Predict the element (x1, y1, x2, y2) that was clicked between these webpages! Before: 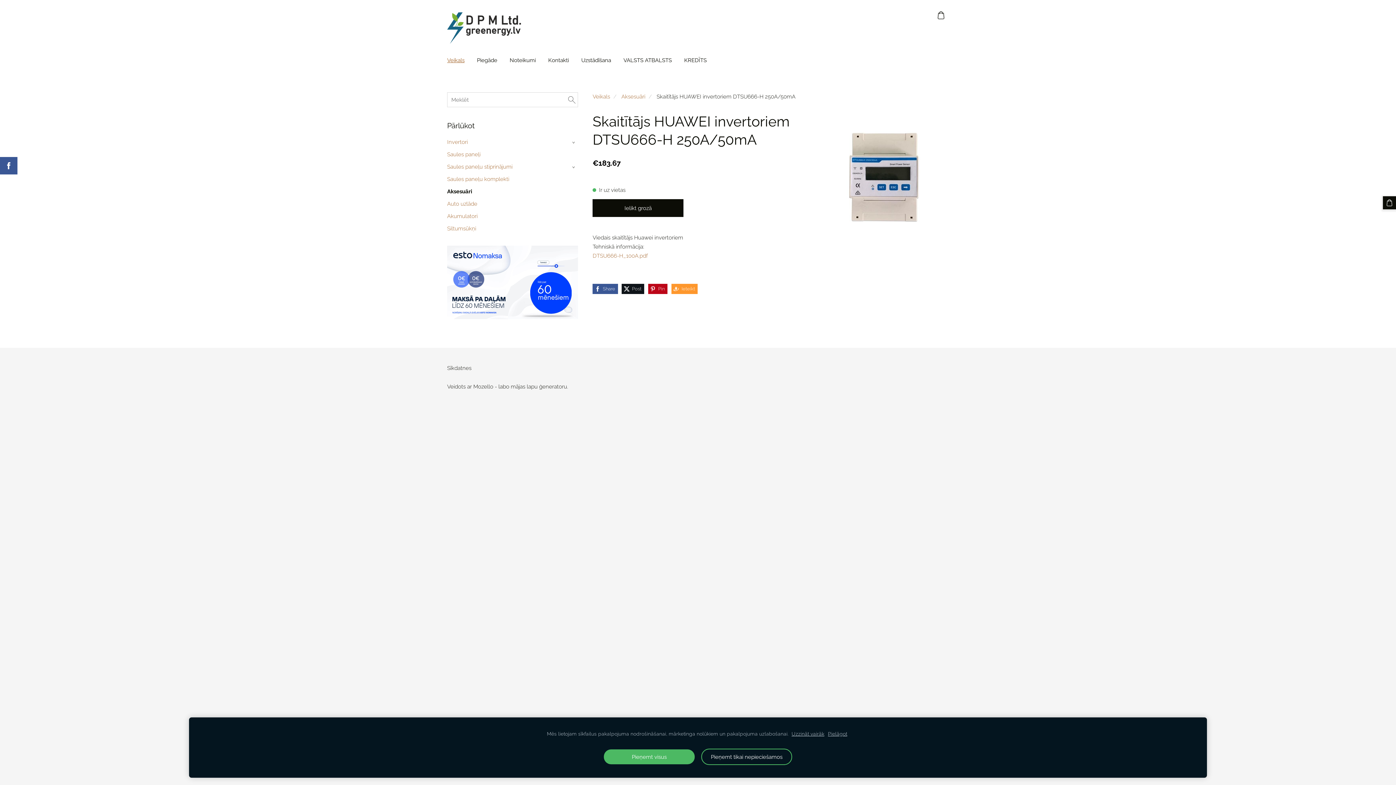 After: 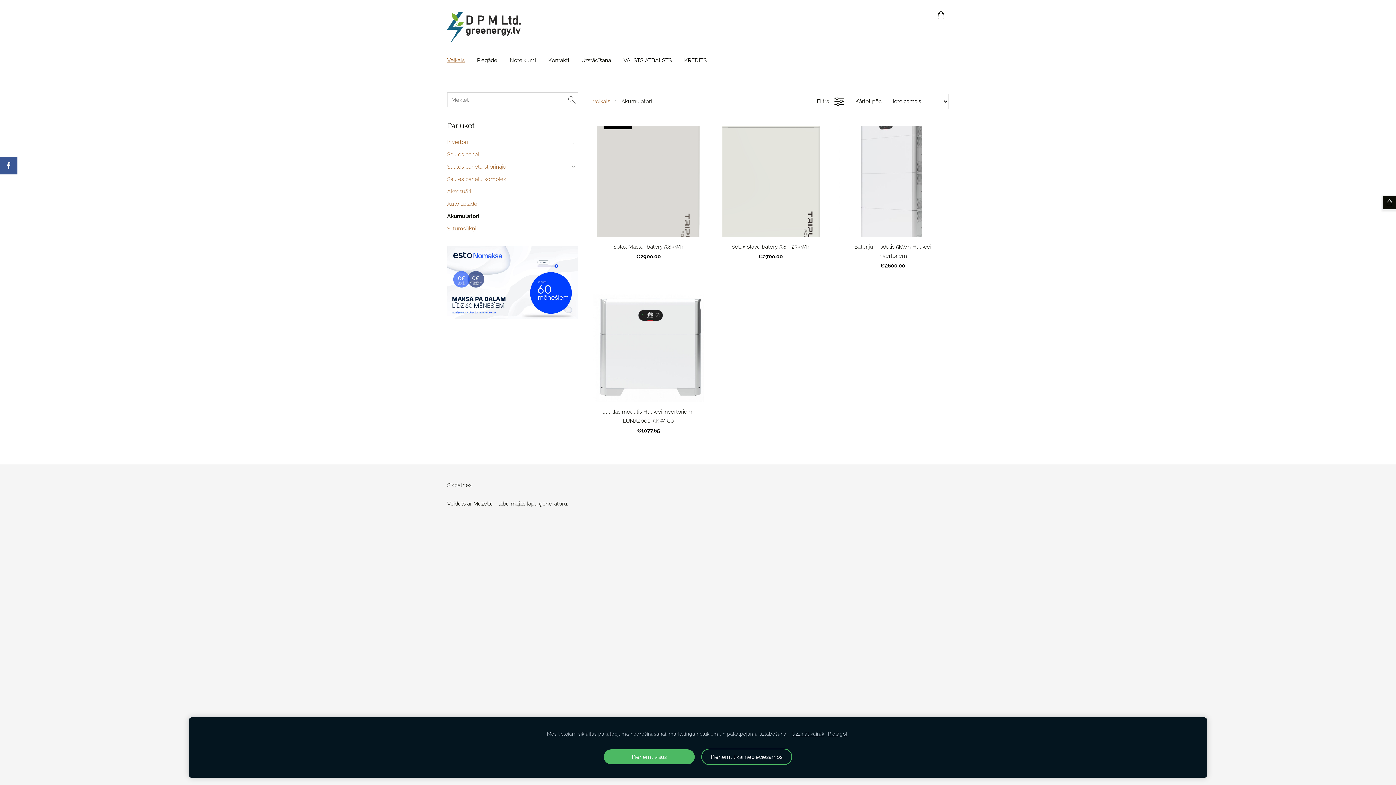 Action: label: Akumulatori bbox: (447, 211, 477, 221)